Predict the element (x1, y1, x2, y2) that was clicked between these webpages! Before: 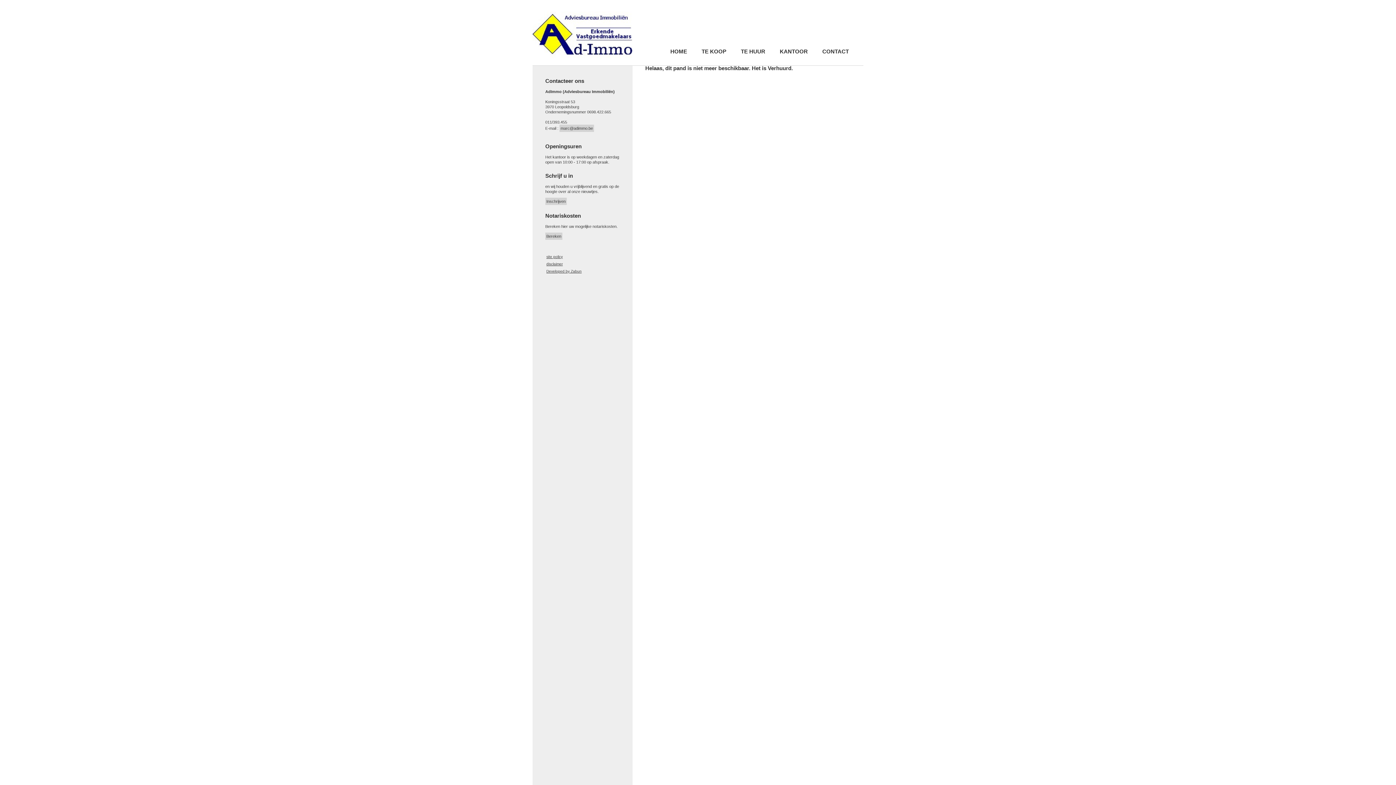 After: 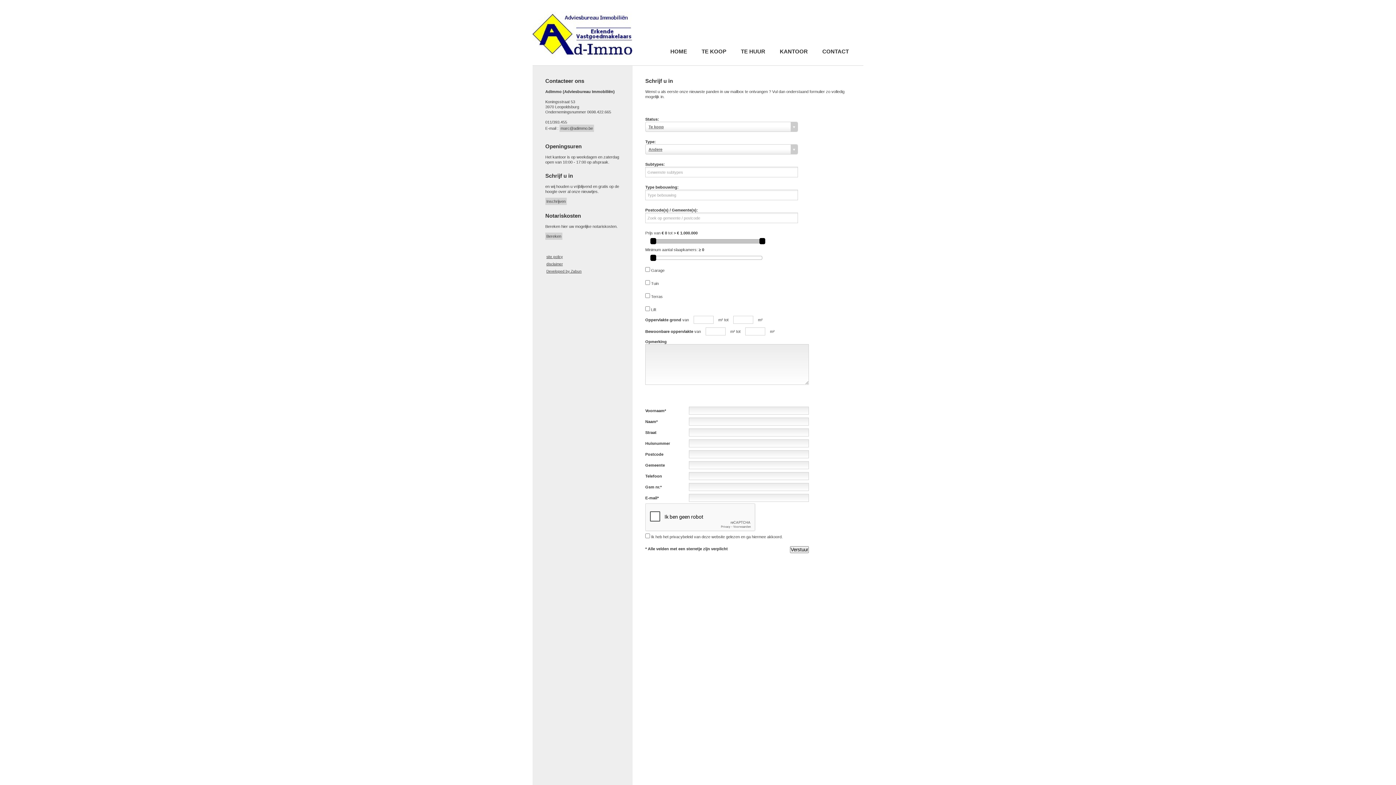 Action: label: Inschrijven bbox: (545, 197, 566, 205)